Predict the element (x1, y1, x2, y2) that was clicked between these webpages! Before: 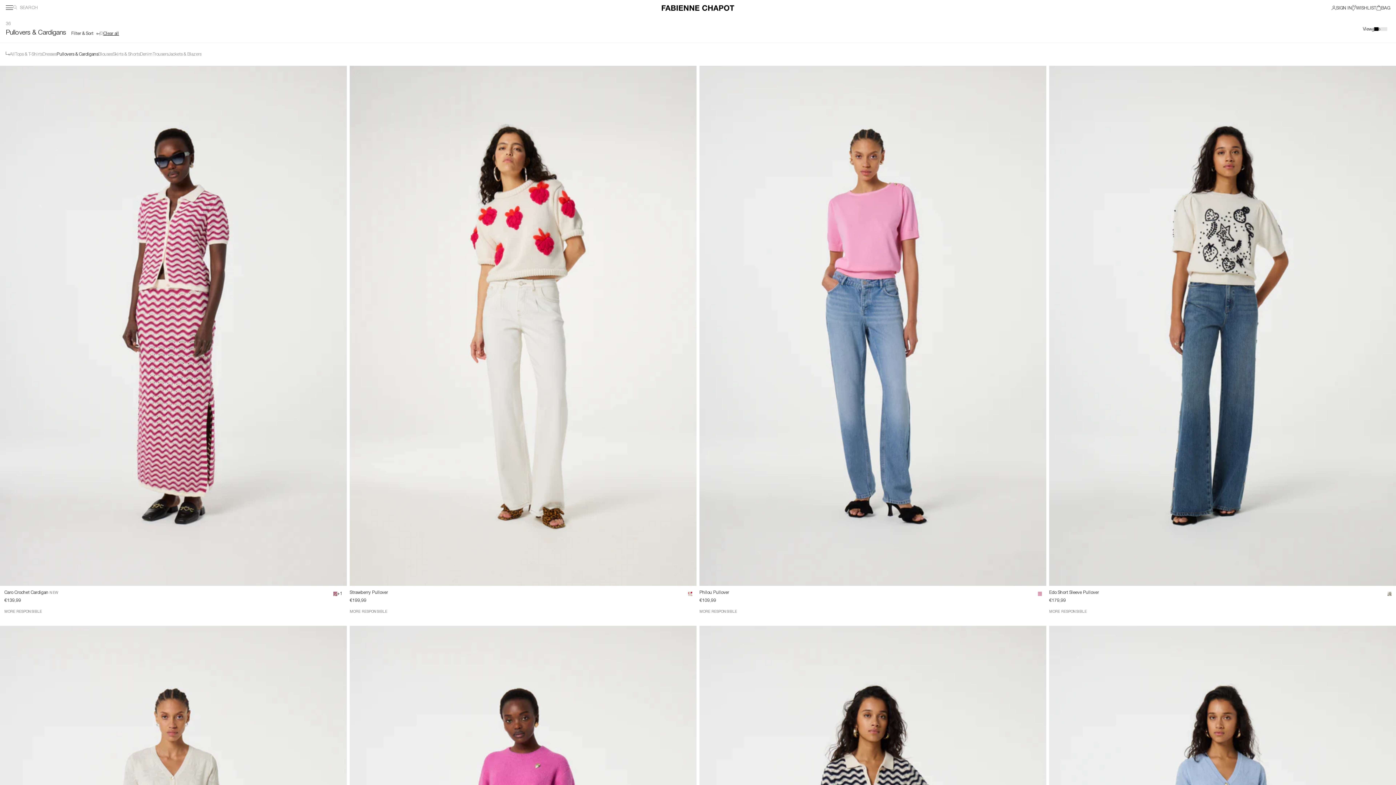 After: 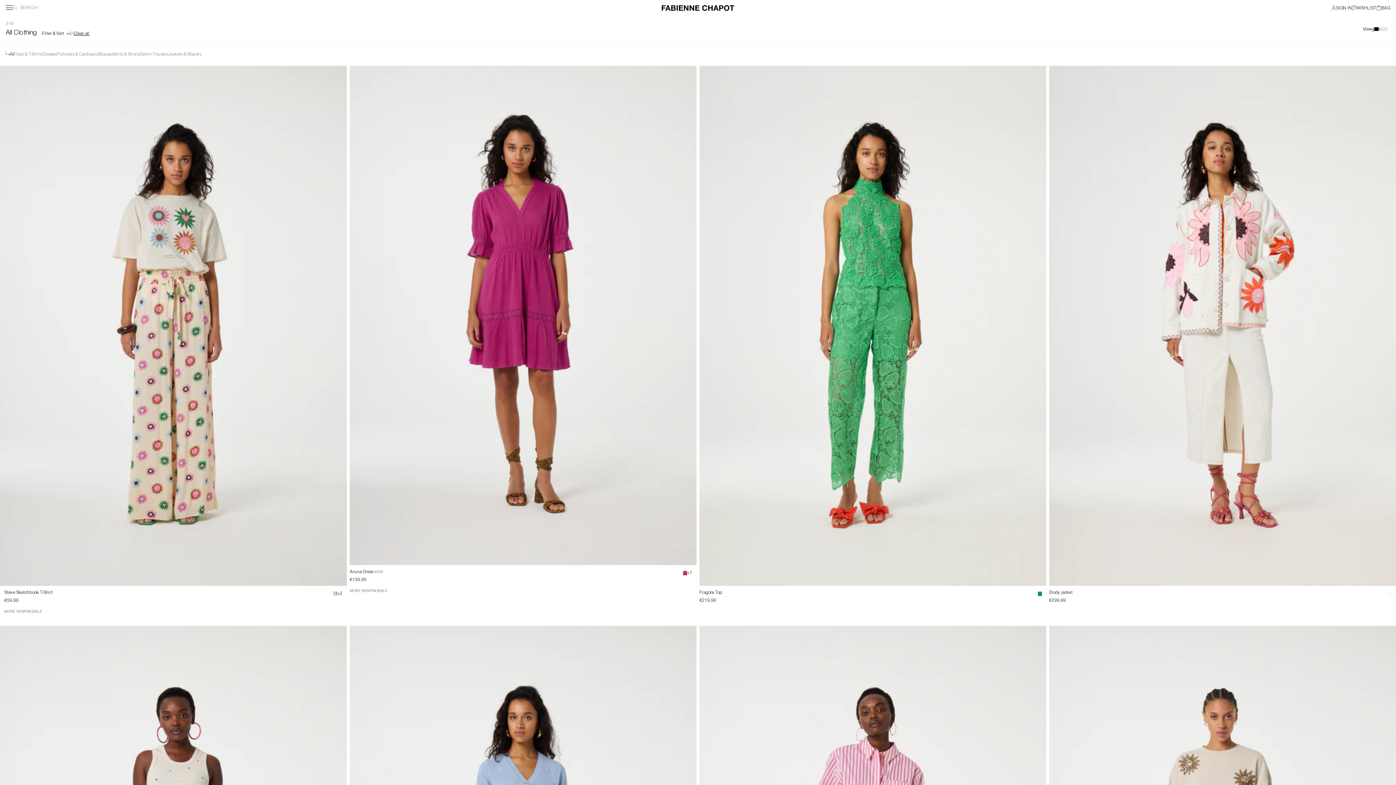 Action: bbox: (9, 52, 14, 56) label: All